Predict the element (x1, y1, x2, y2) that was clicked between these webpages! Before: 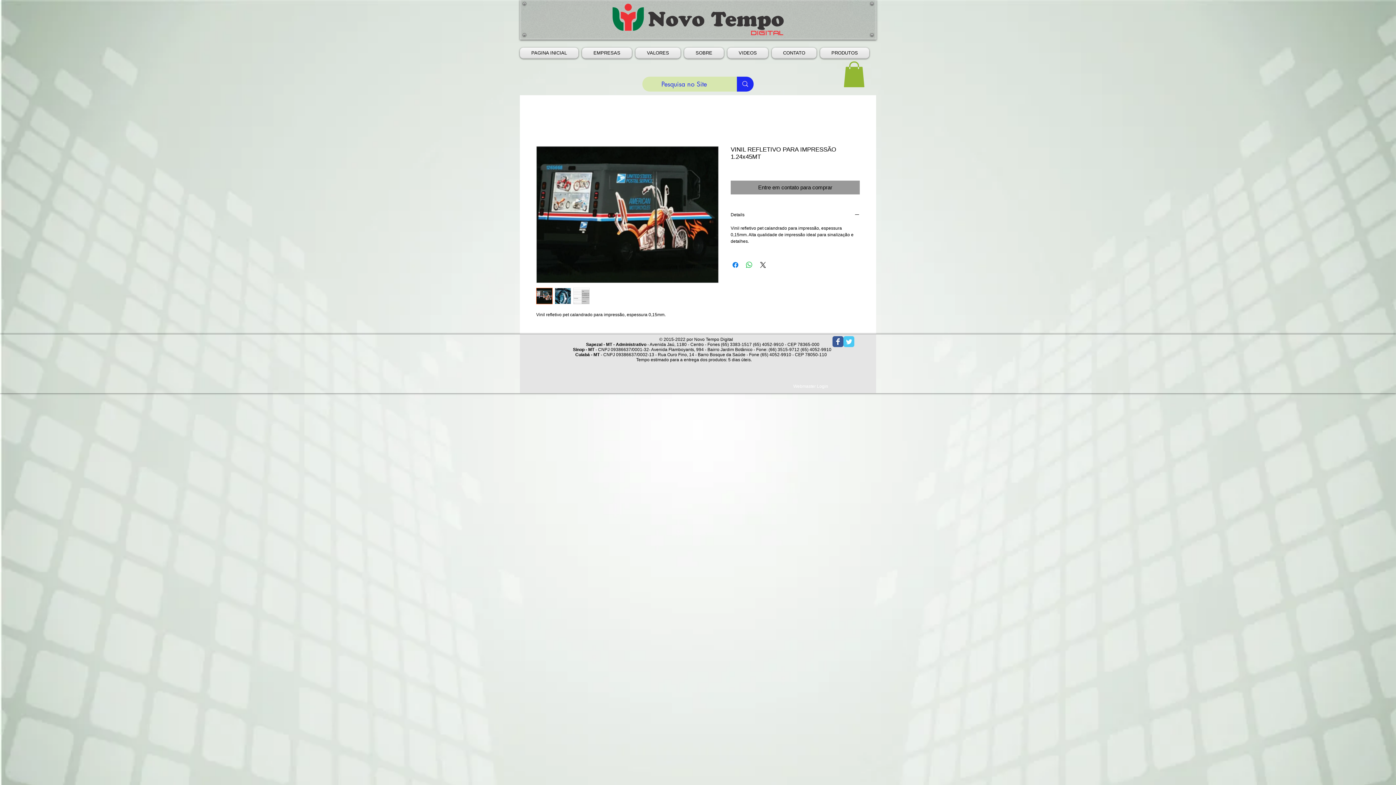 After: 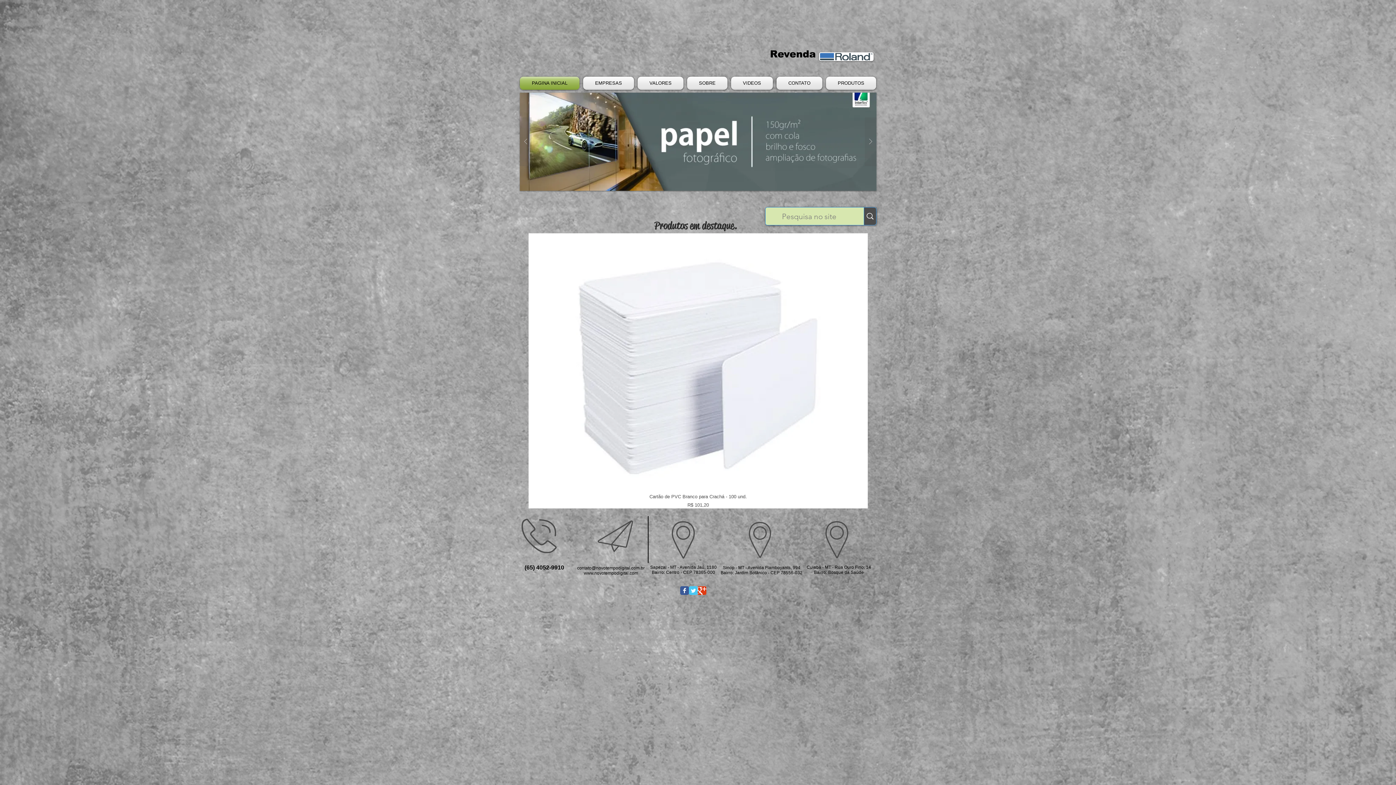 Action: bbox: (520, 47, 580, 58) label: PAGINA INICIAL